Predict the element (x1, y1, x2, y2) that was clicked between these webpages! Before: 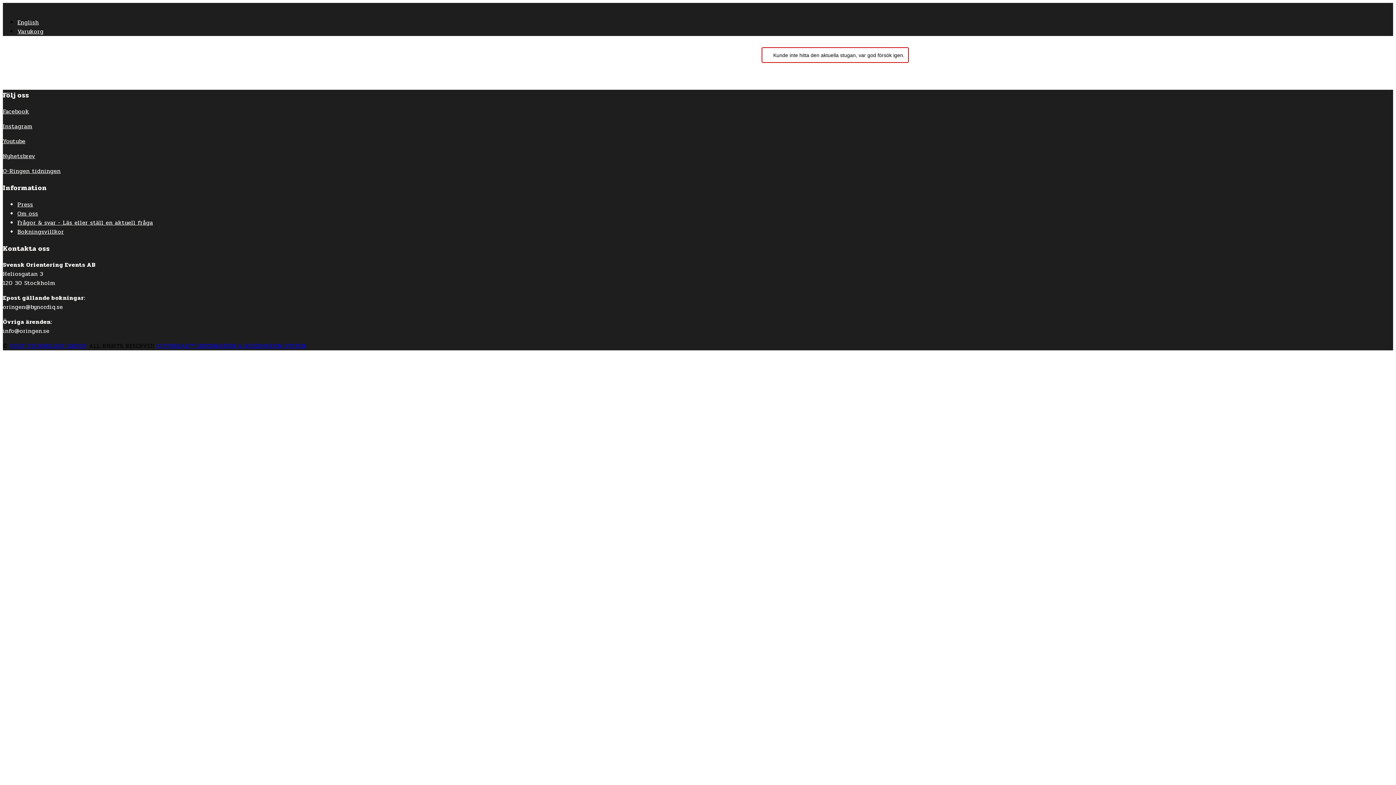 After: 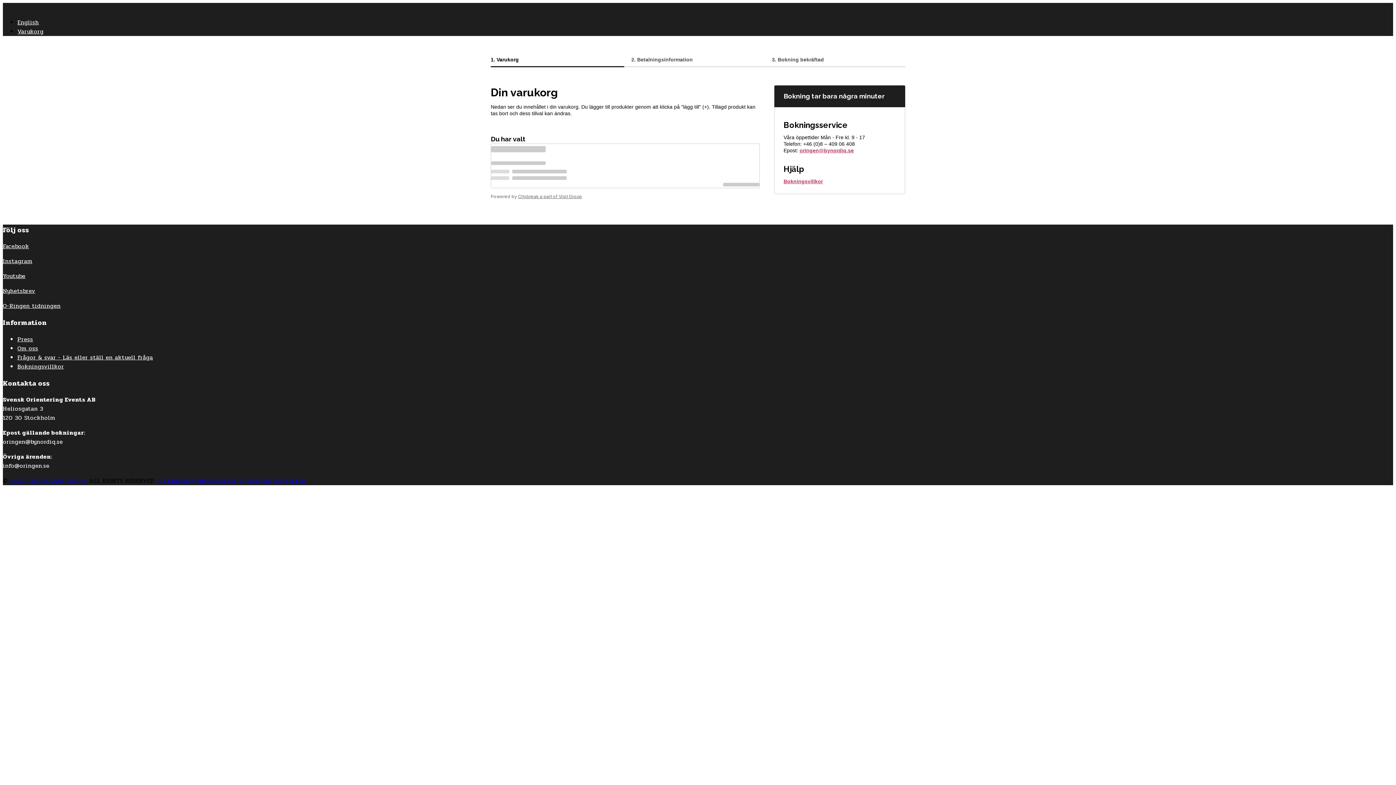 Action: bbox: (17, 26, 43, 36) label: Varukorg